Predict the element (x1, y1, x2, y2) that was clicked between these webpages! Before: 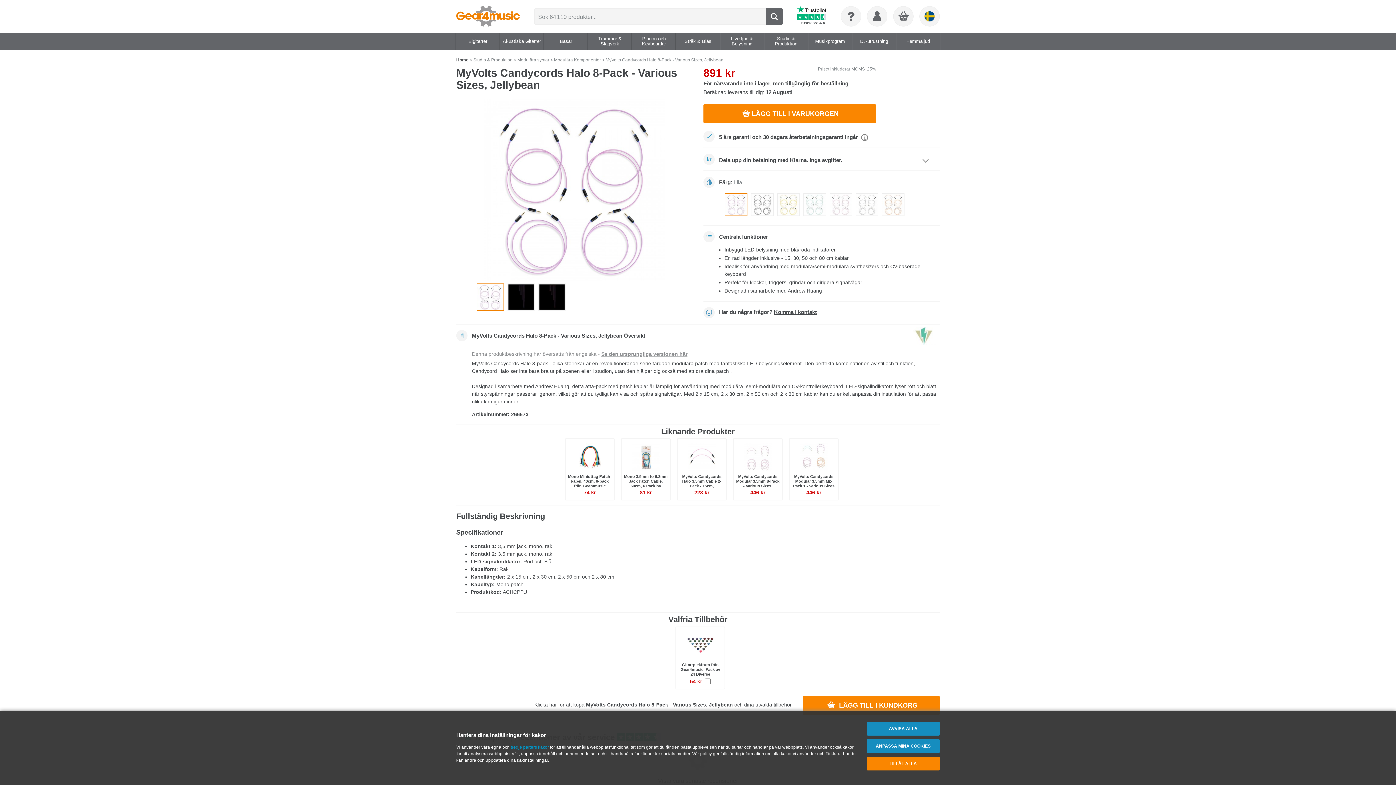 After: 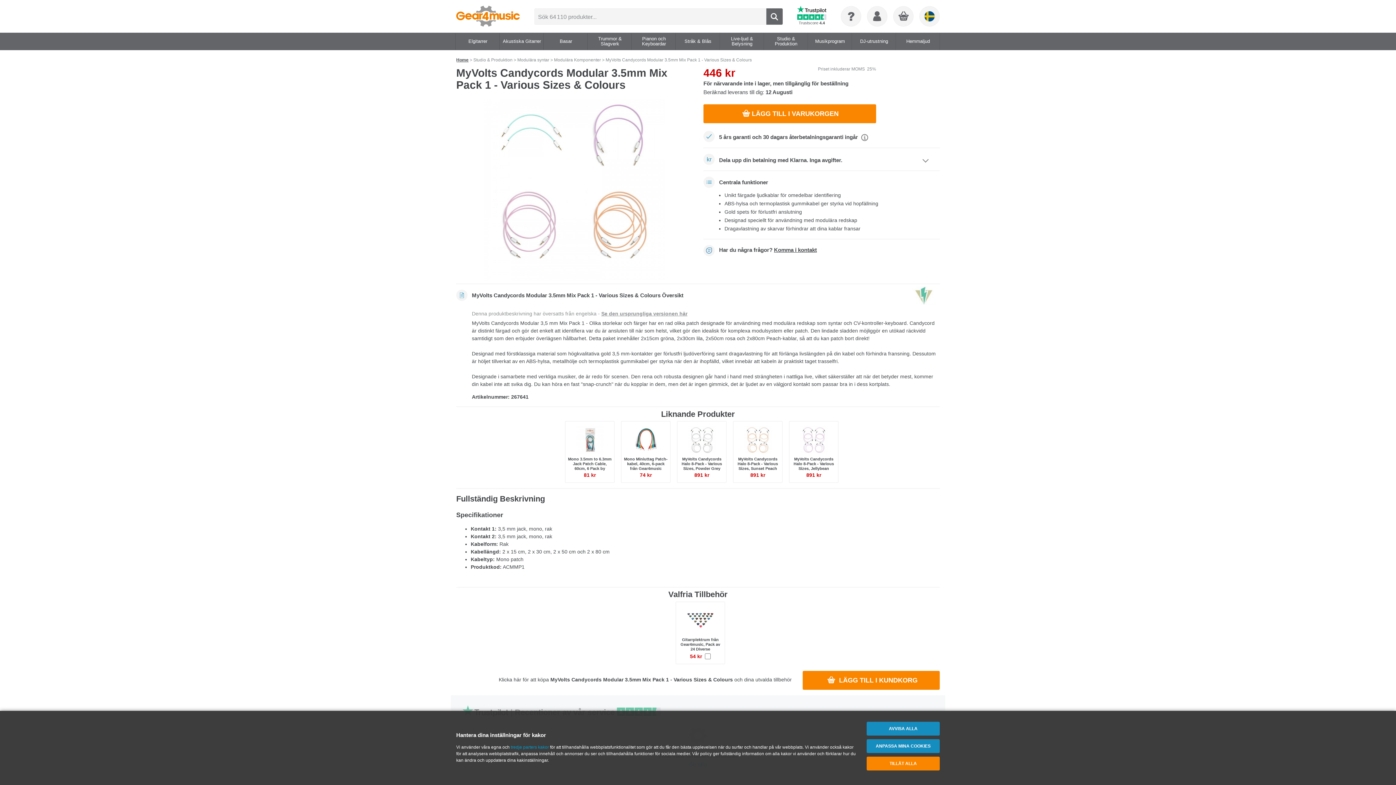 Action: bbox: (800, 443, 827, 471)